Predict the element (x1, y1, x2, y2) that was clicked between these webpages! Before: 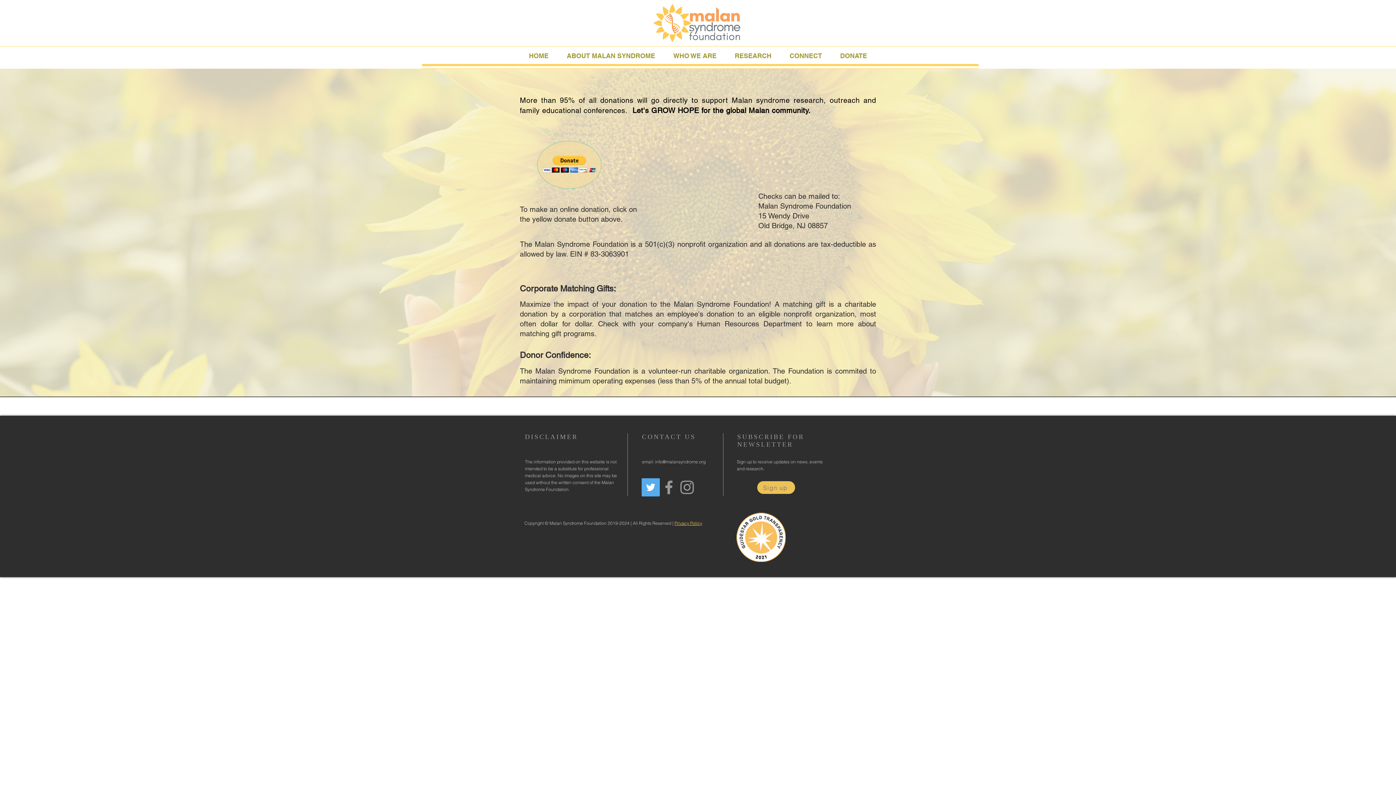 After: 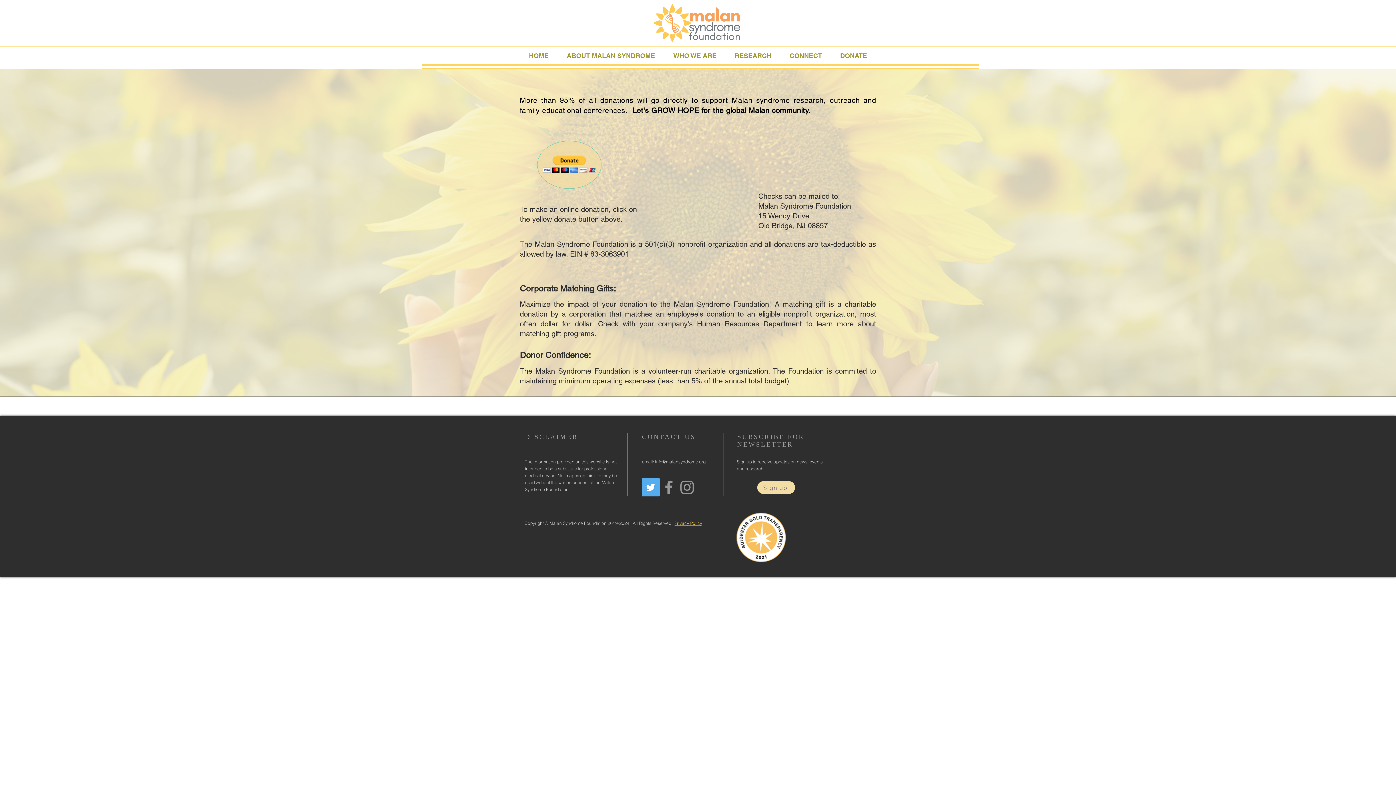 Action: label:    Sign up bbox: (757, 481, 795, 494)